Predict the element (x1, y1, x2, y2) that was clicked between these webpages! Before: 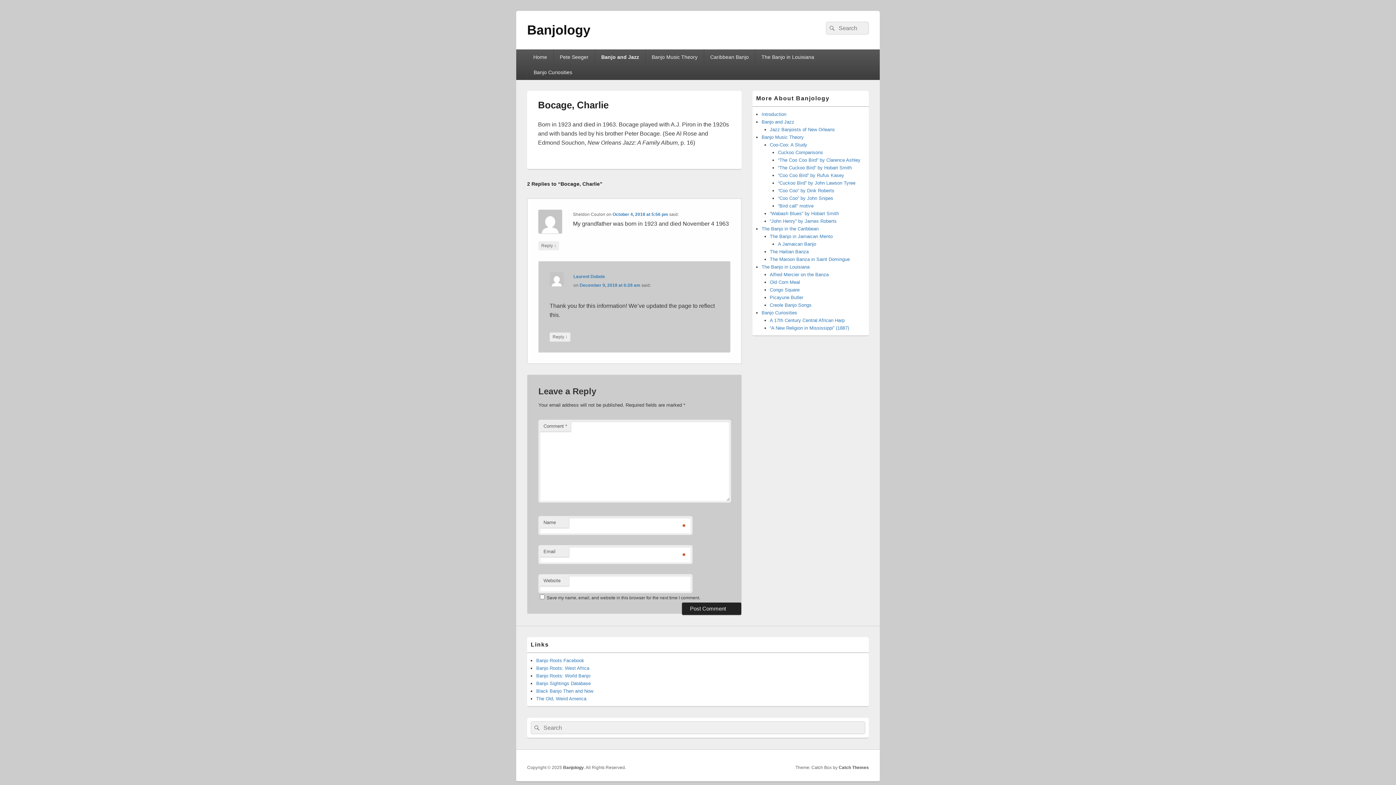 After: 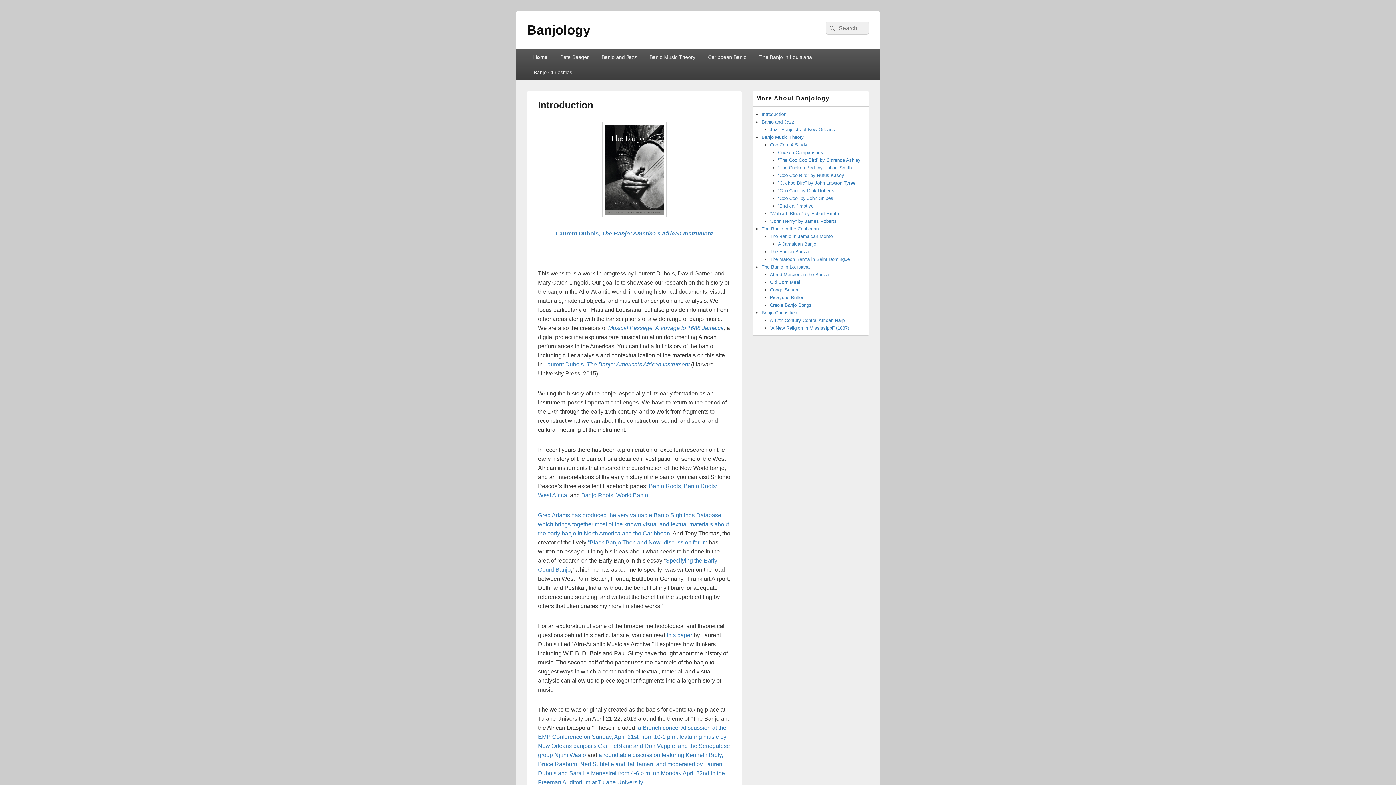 Action: bbox: (761, 111, 786, 117) label: Introduction